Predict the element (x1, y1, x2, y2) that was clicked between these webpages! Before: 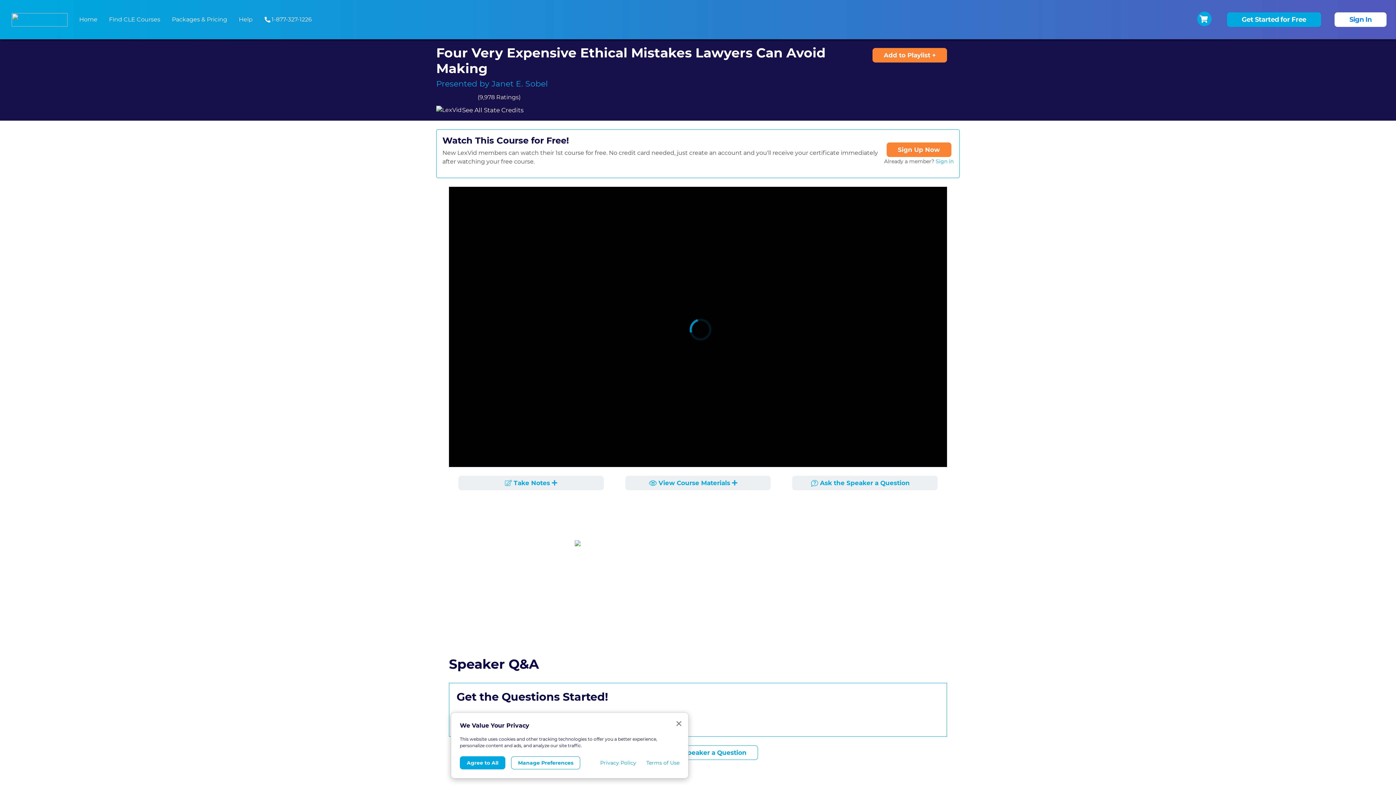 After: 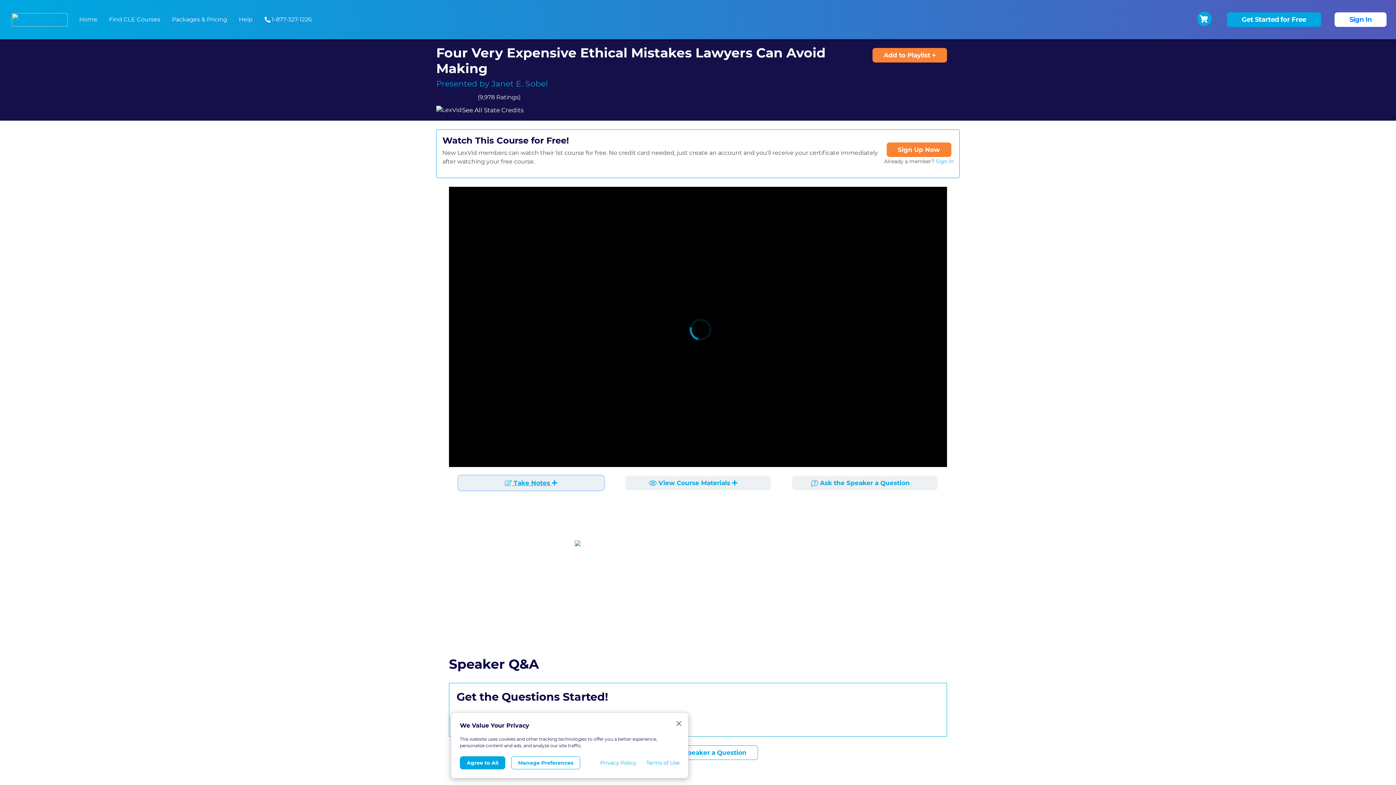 Action: bbox: (458, 476, 604, 490) label:  Take Notes 